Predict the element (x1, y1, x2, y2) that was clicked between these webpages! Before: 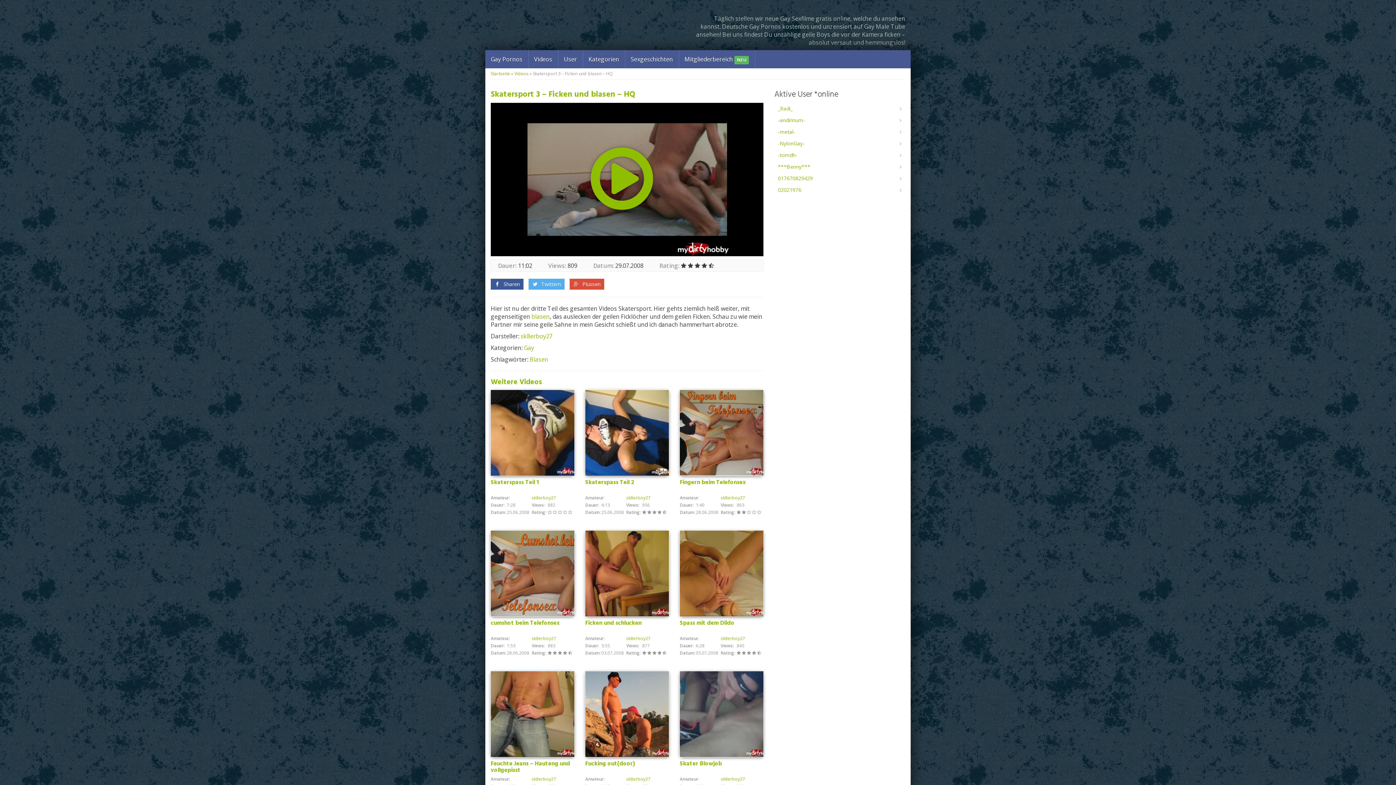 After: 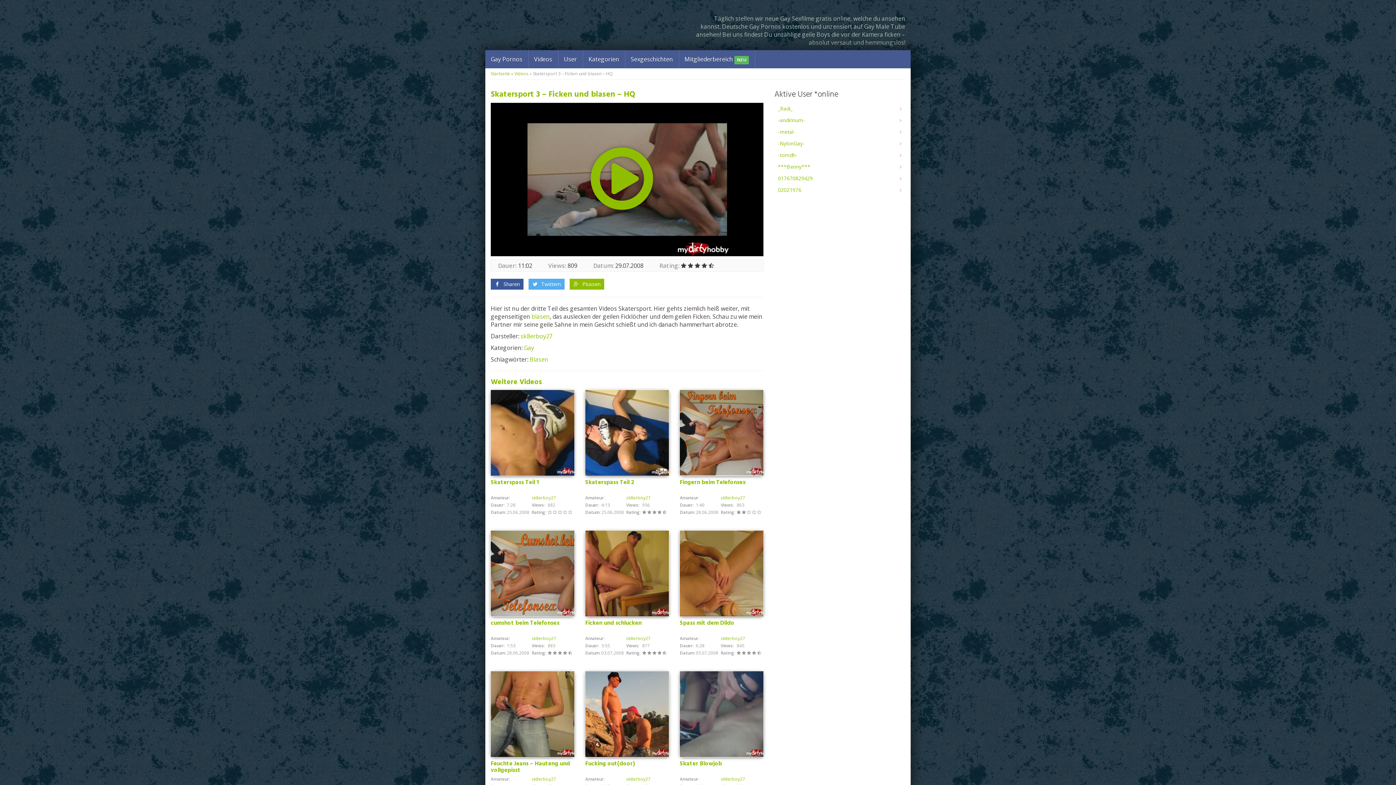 Action: bbox: (569, 278, 604, 289) label:  Plussen